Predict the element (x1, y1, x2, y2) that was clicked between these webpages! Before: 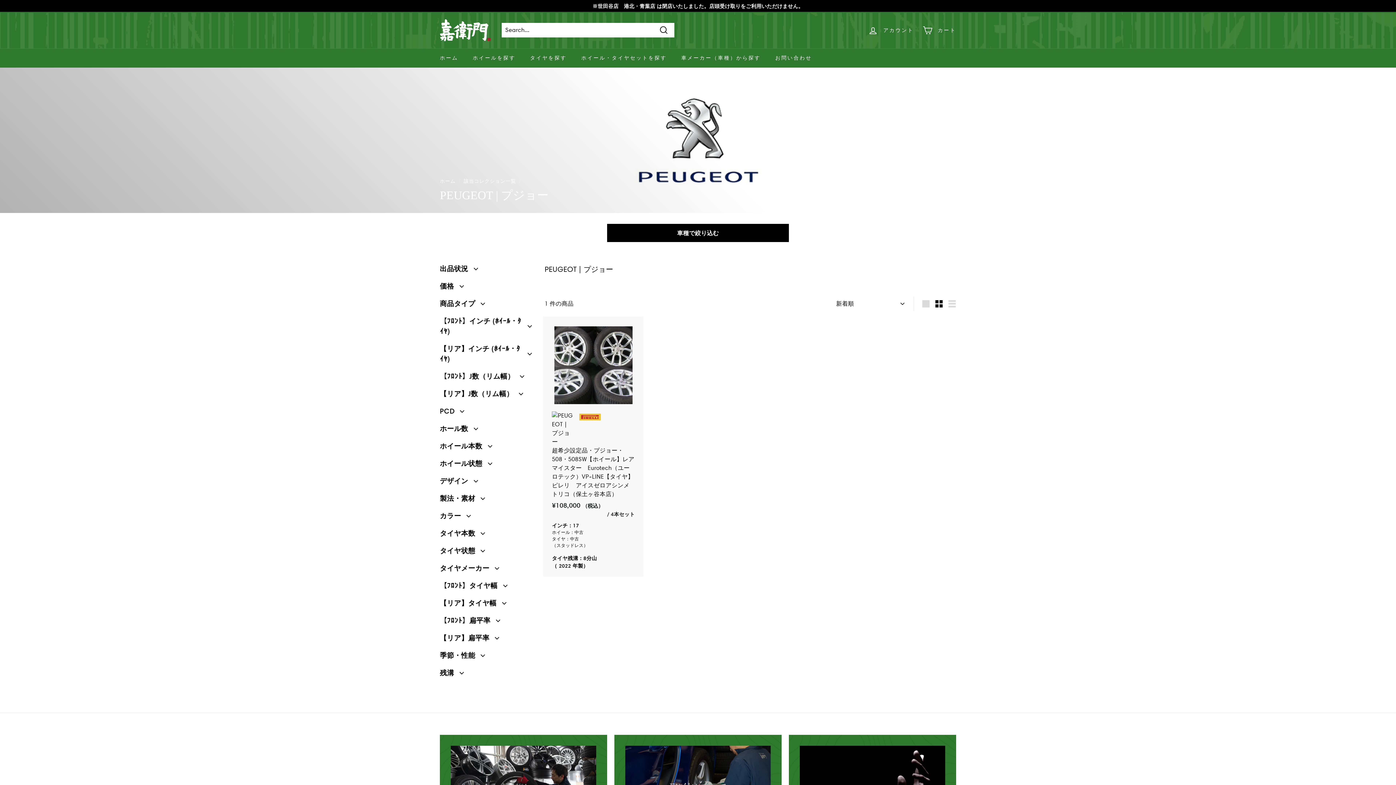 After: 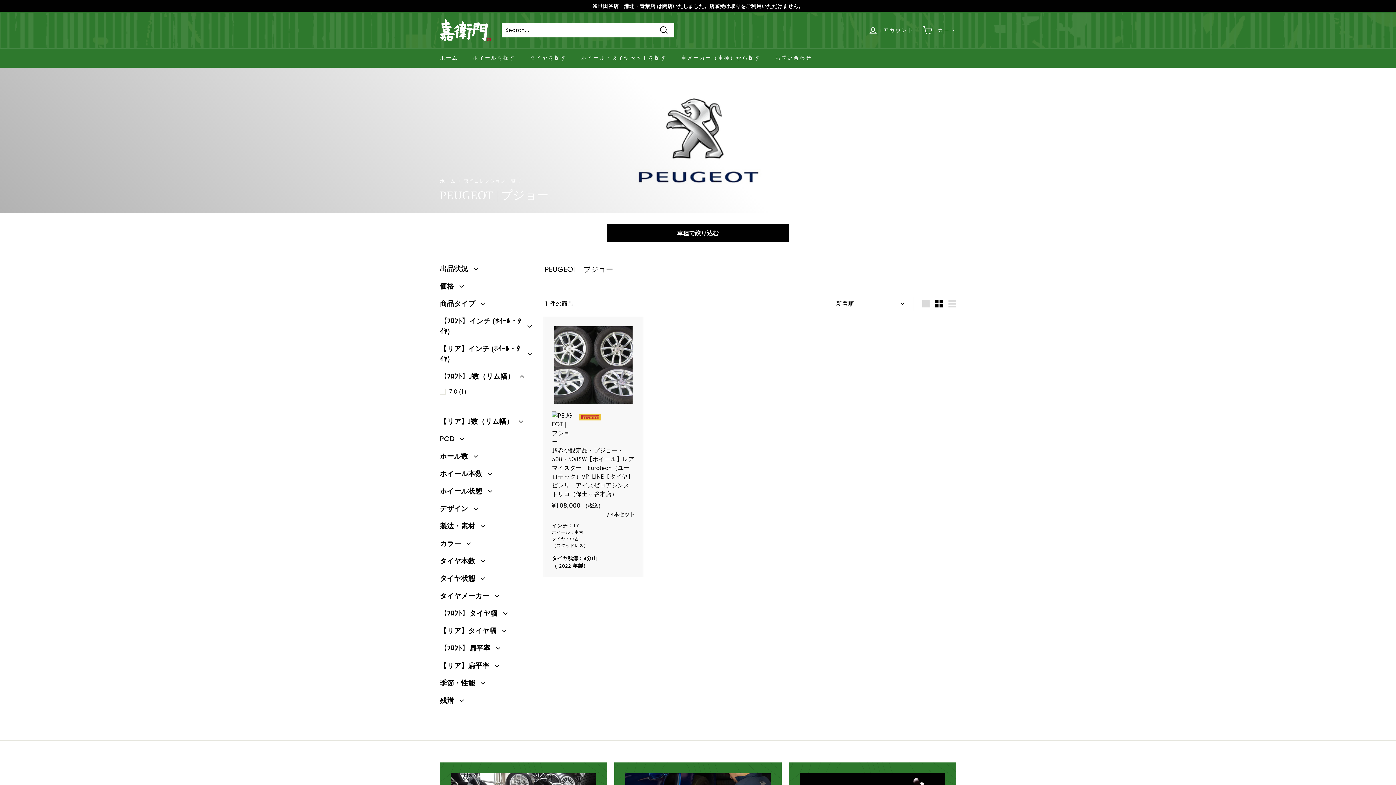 Action: label: 【ﾌﾛﾝﾄ】J数（リム幅） bbox: (440, 369, 533, 387)